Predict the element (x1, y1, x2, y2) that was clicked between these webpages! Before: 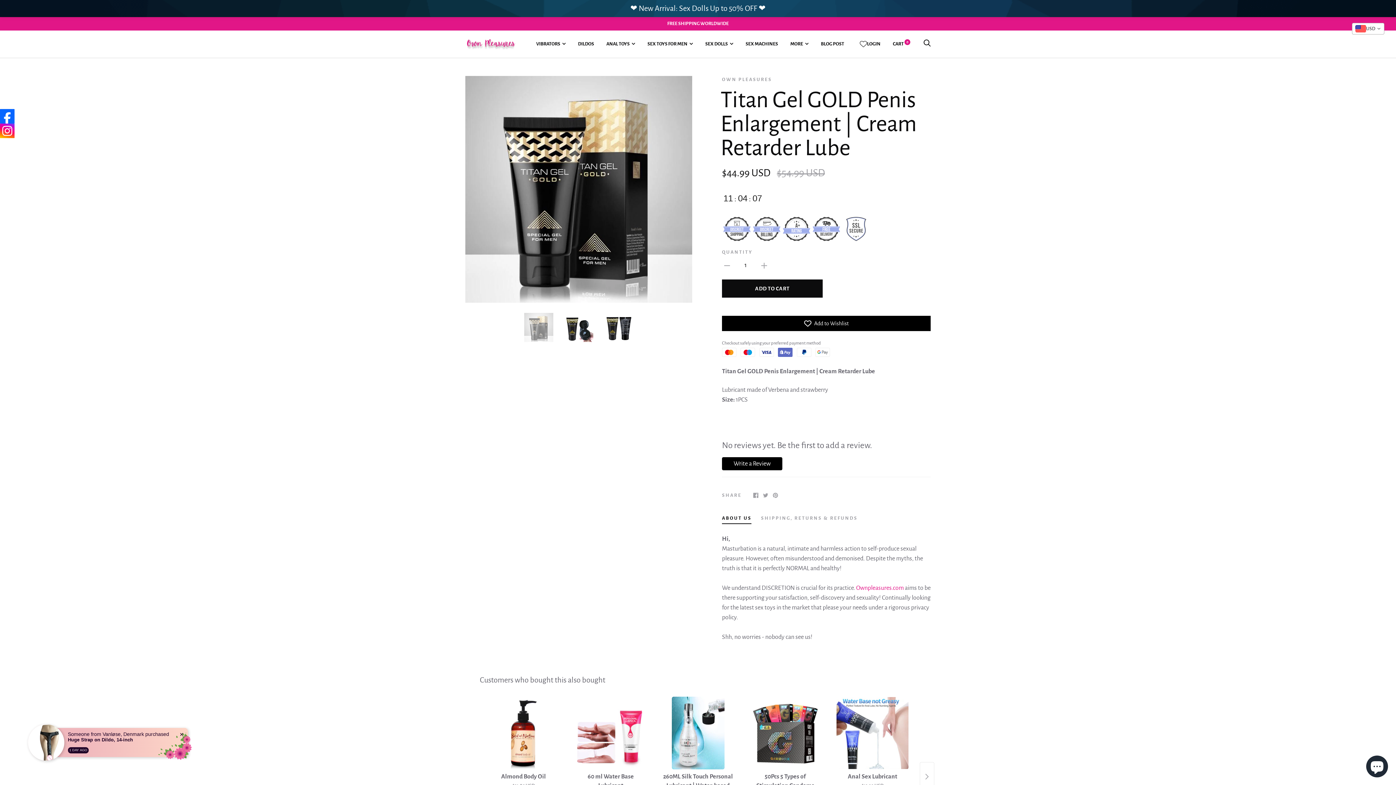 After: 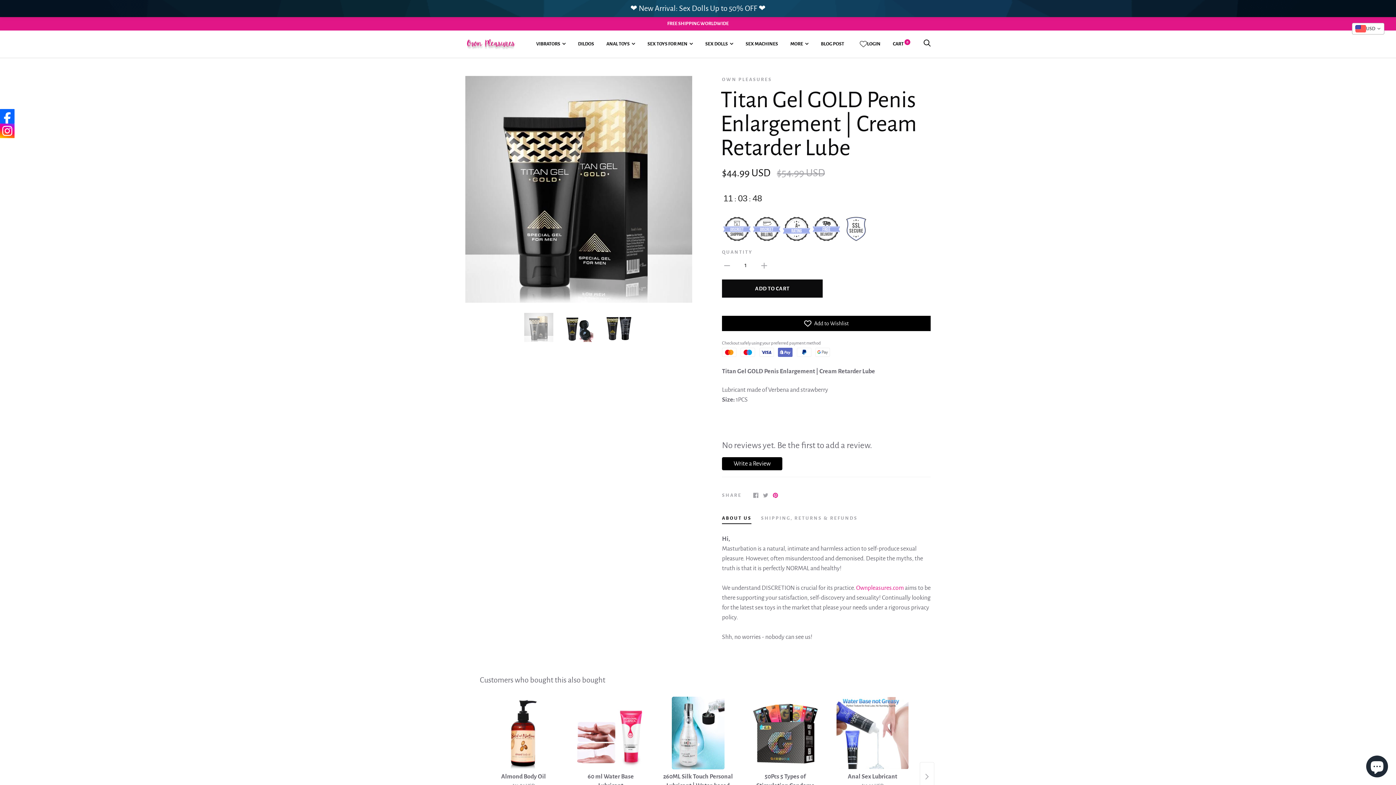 Action: bbox: (773, 491, 778, 498)